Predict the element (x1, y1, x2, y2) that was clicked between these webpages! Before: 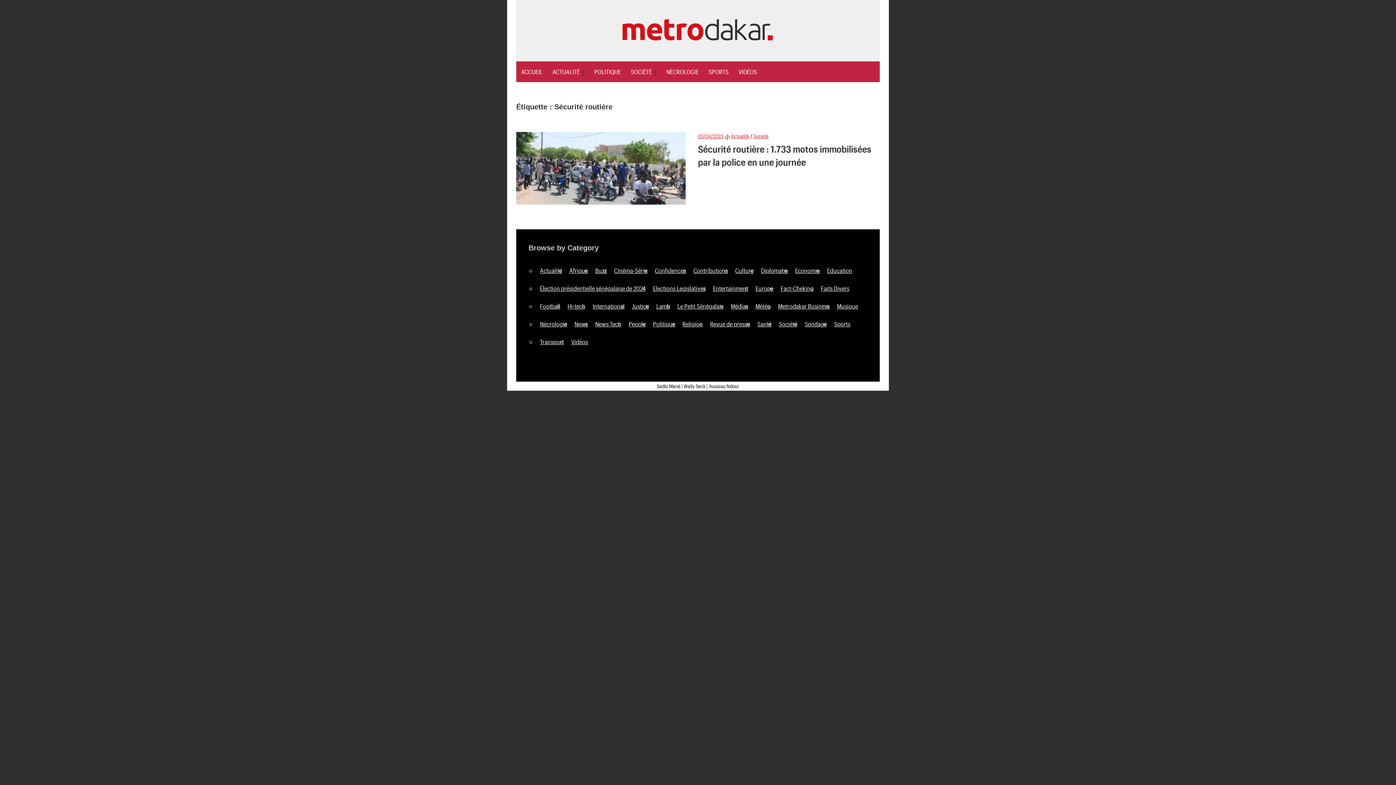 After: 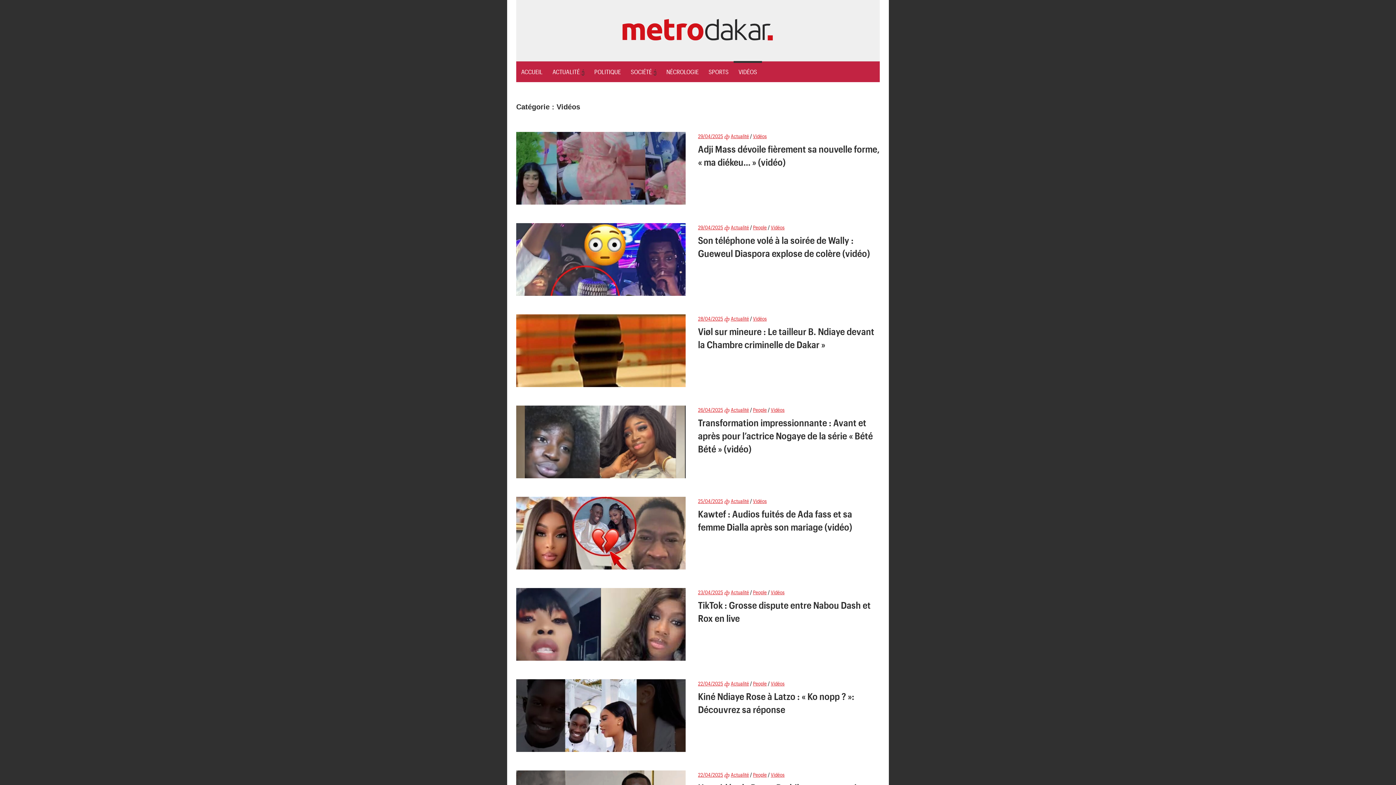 Action: label: Vidéos bbox: (571, 338, 588, 345)